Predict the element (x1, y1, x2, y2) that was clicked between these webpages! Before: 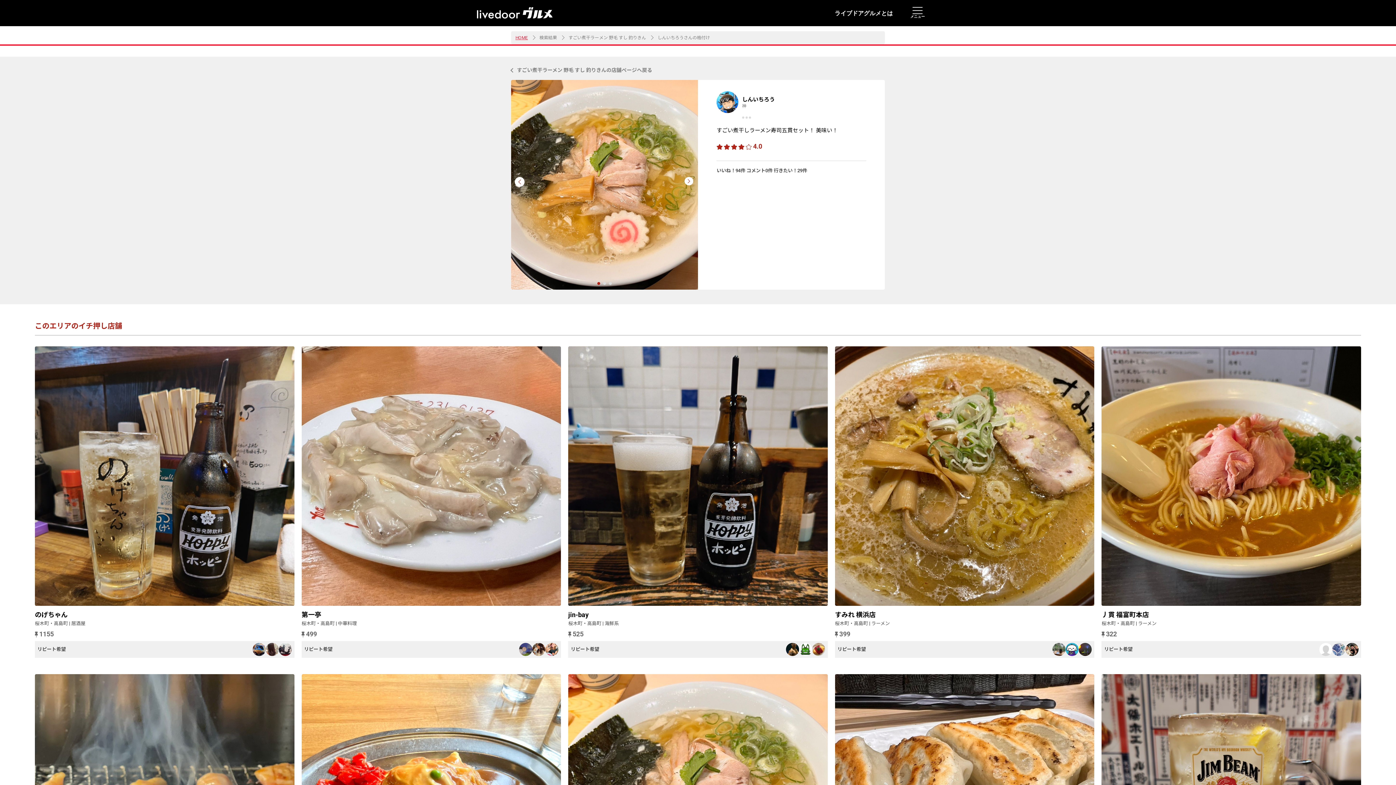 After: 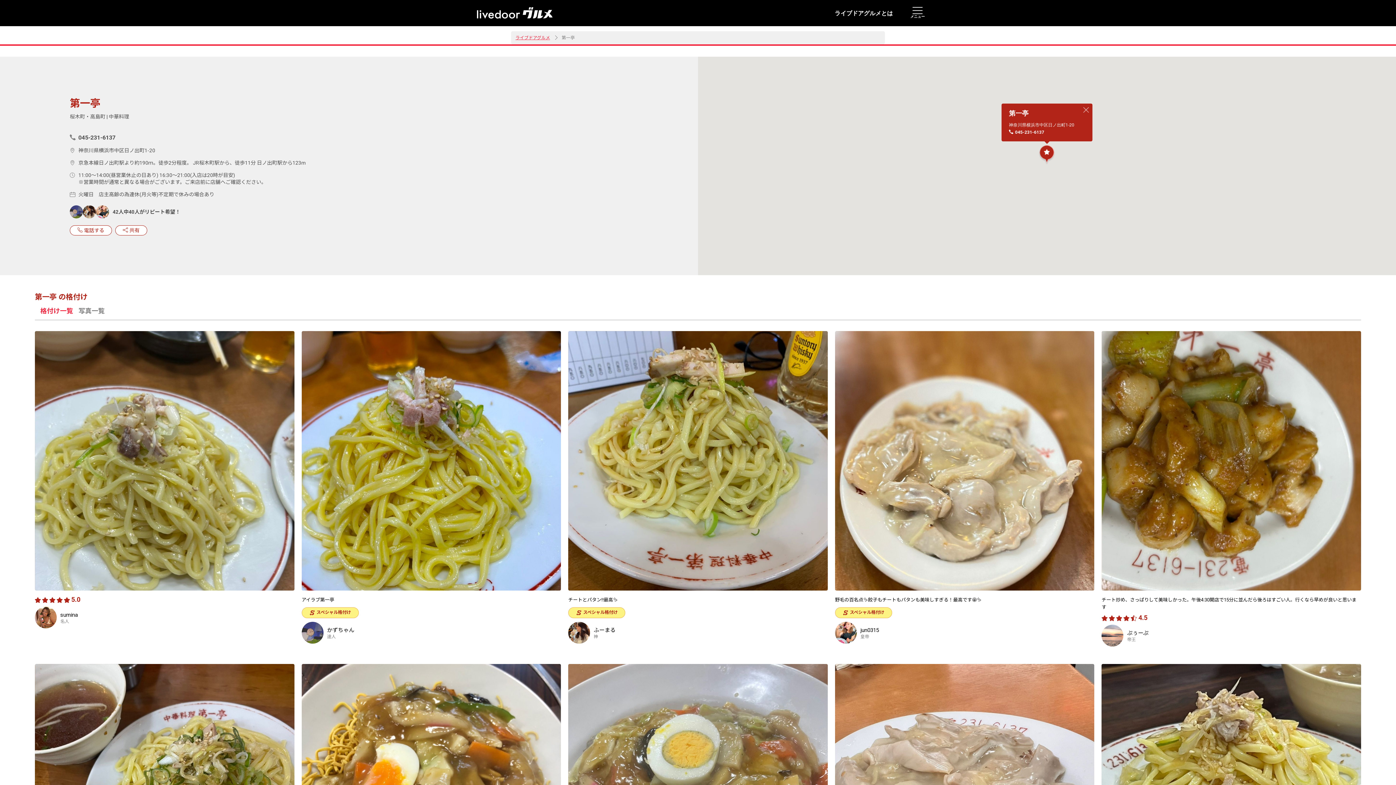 Action: bbox: (301, 346, 561, 658) label: 第一亭

桜木町・高島町 | 中華料理

499
リピート希望